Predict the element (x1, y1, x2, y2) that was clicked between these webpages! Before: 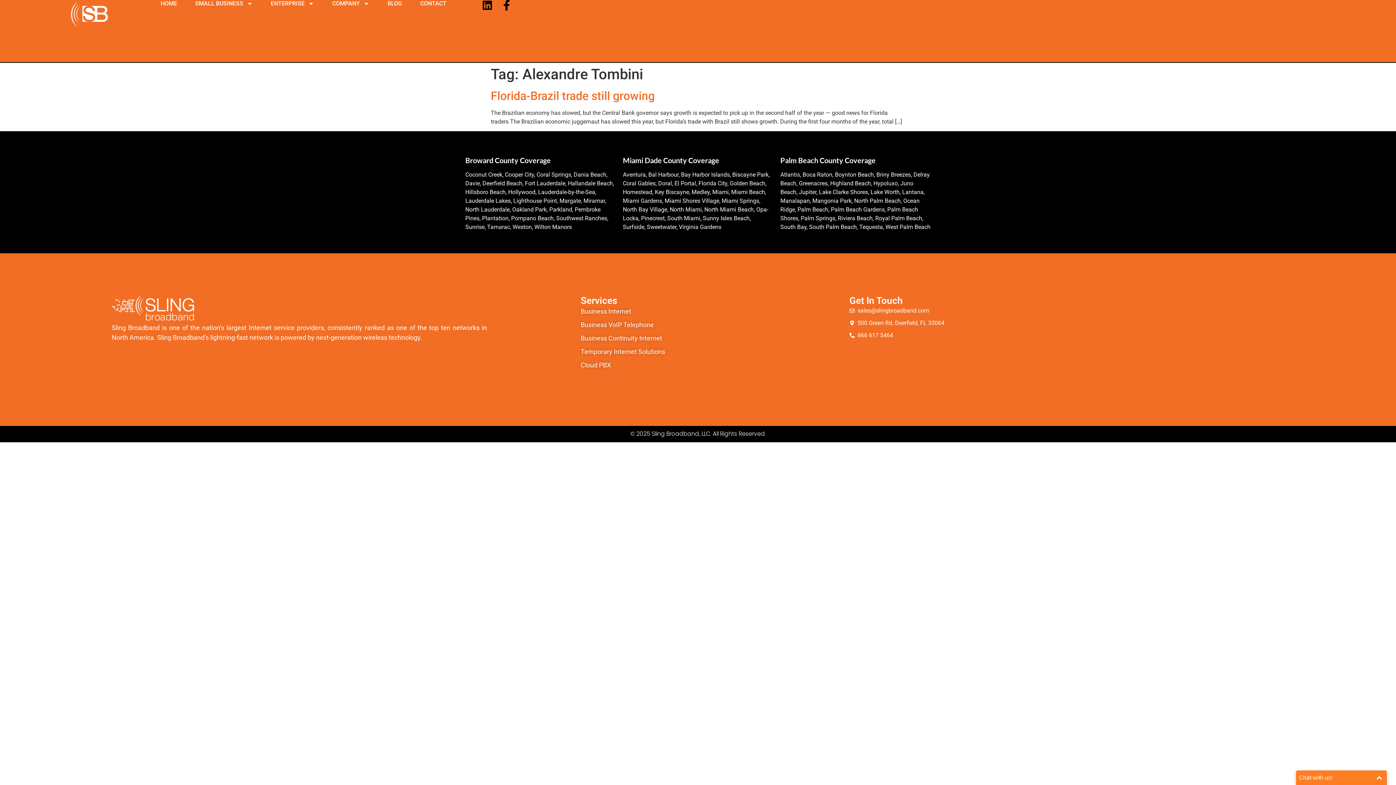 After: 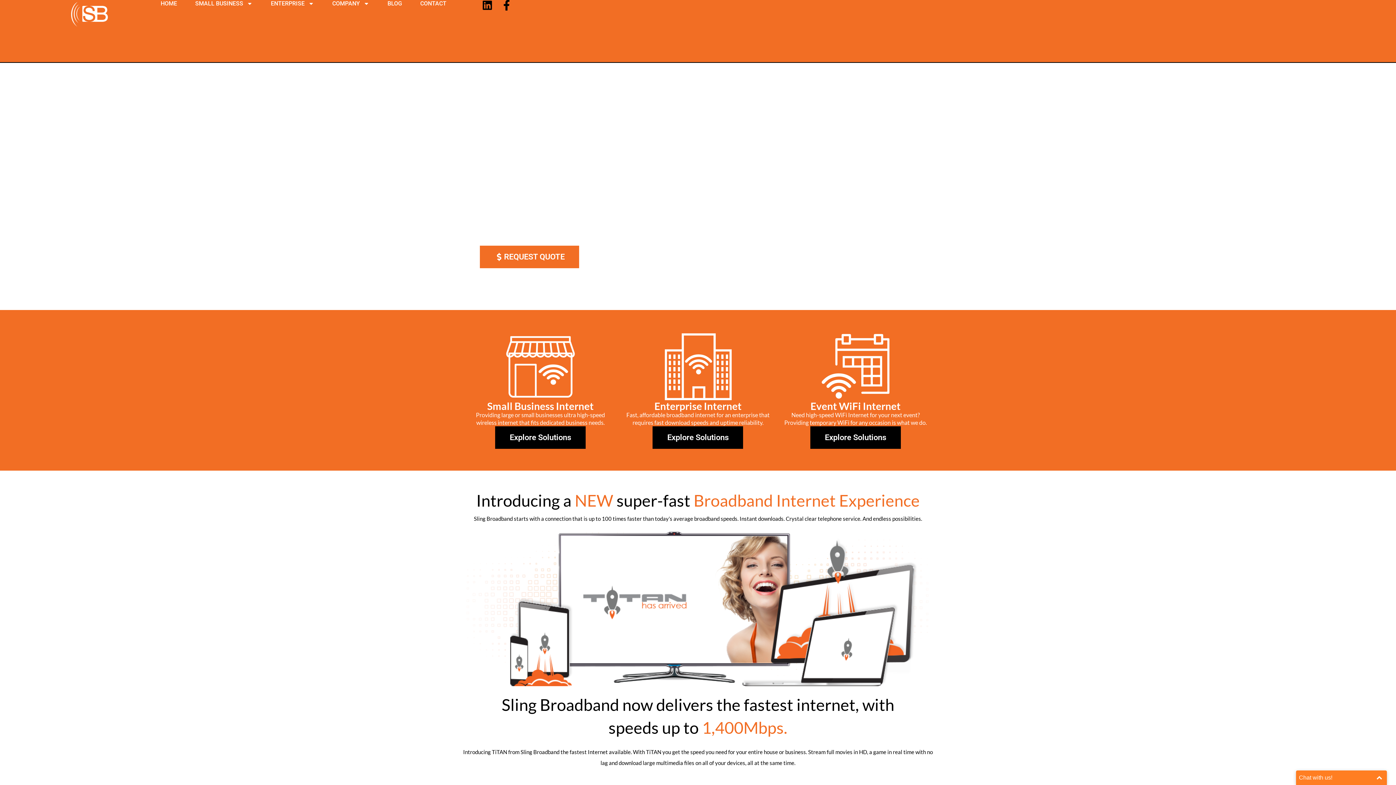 Action: bbox: (160, 0, 177, 7) label: HOME